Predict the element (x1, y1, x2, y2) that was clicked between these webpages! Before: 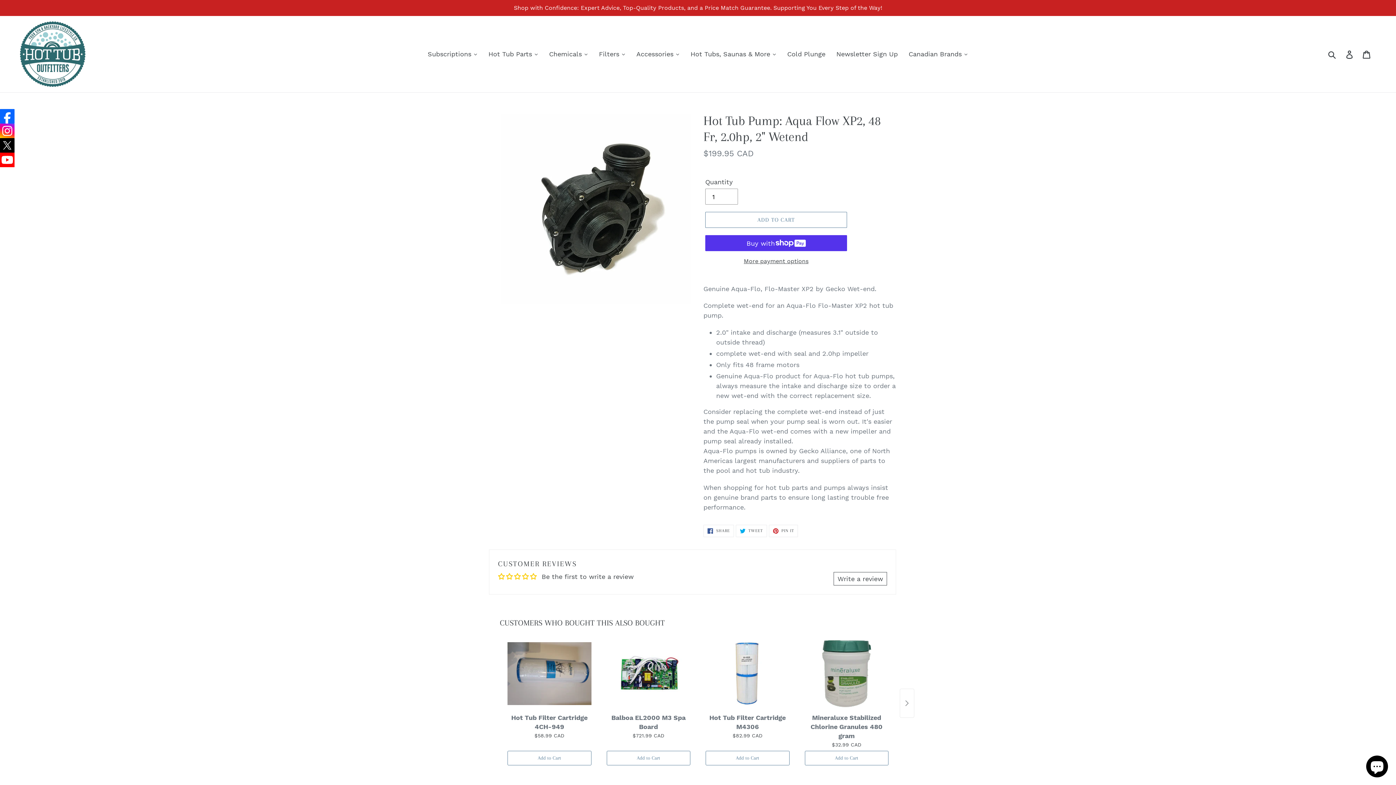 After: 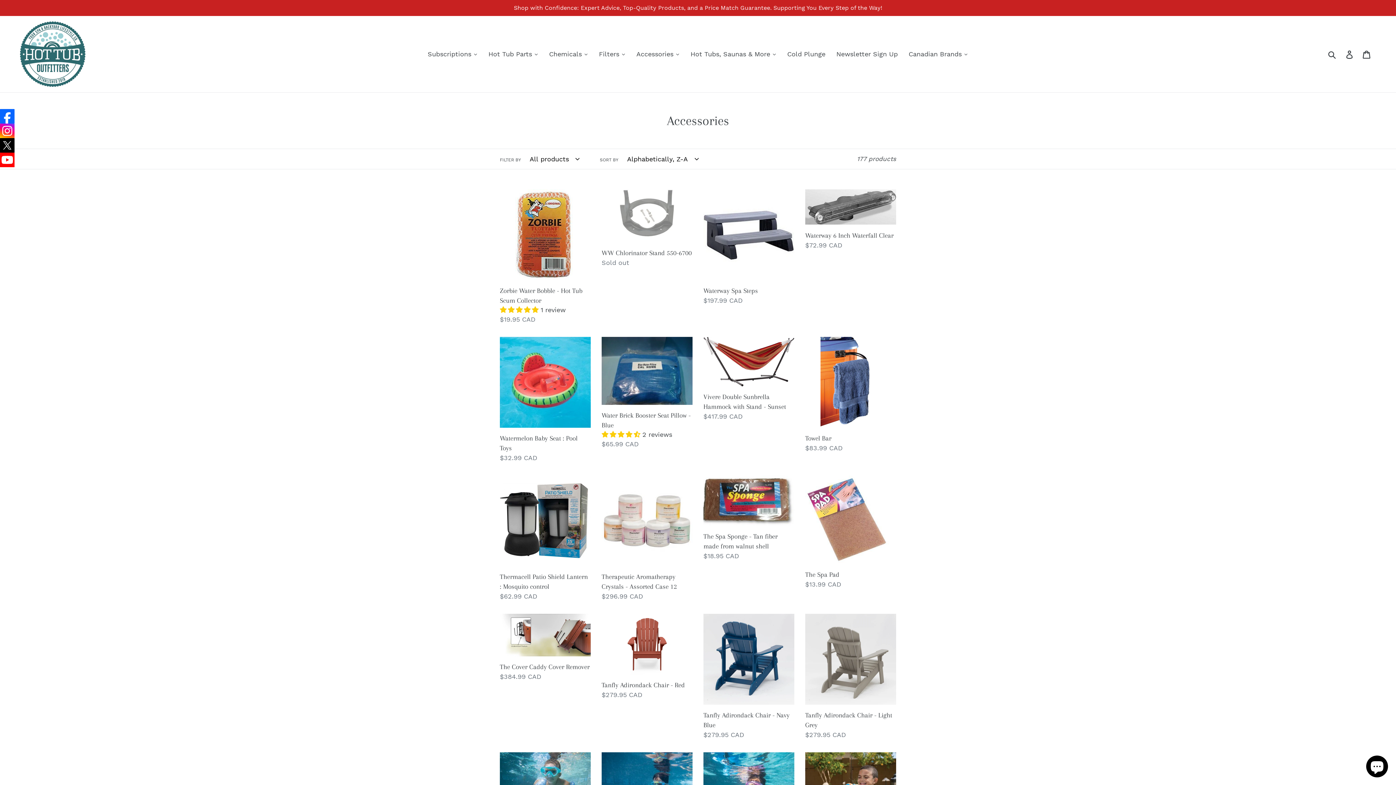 Action: label: Accessories bbox: (631, 48, 685, 59)